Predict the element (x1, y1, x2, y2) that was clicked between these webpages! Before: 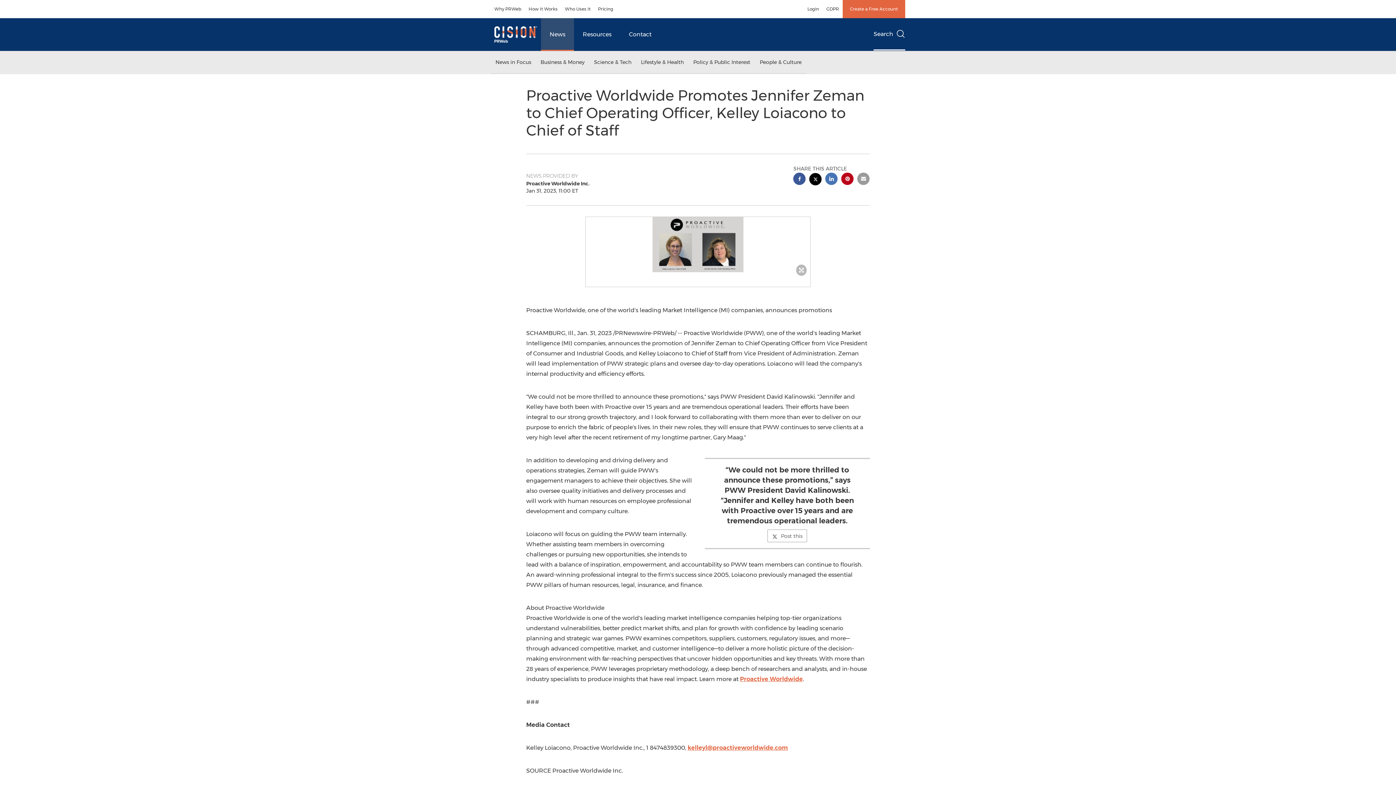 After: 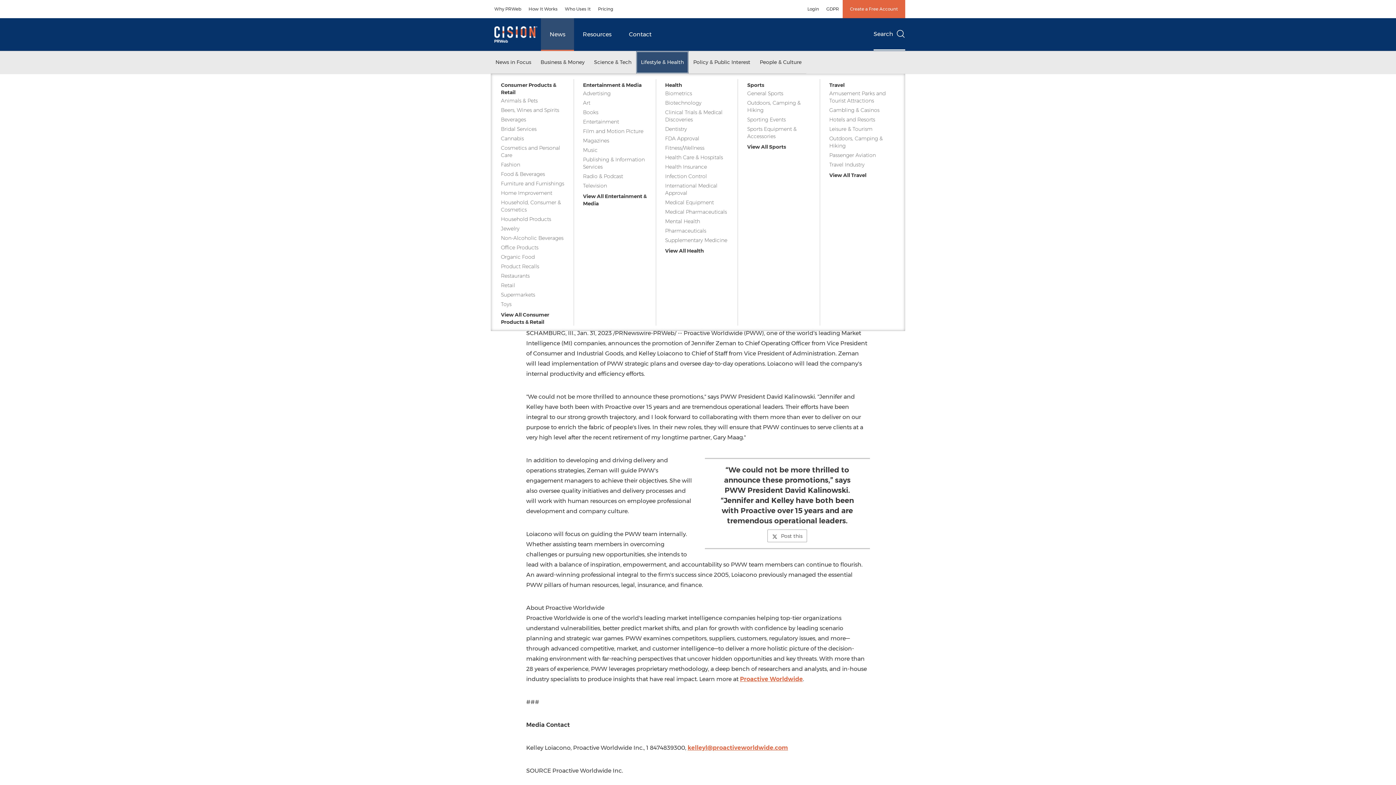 Action: label: Lifestyle & Health bbox: (636, 51, 688, 73)